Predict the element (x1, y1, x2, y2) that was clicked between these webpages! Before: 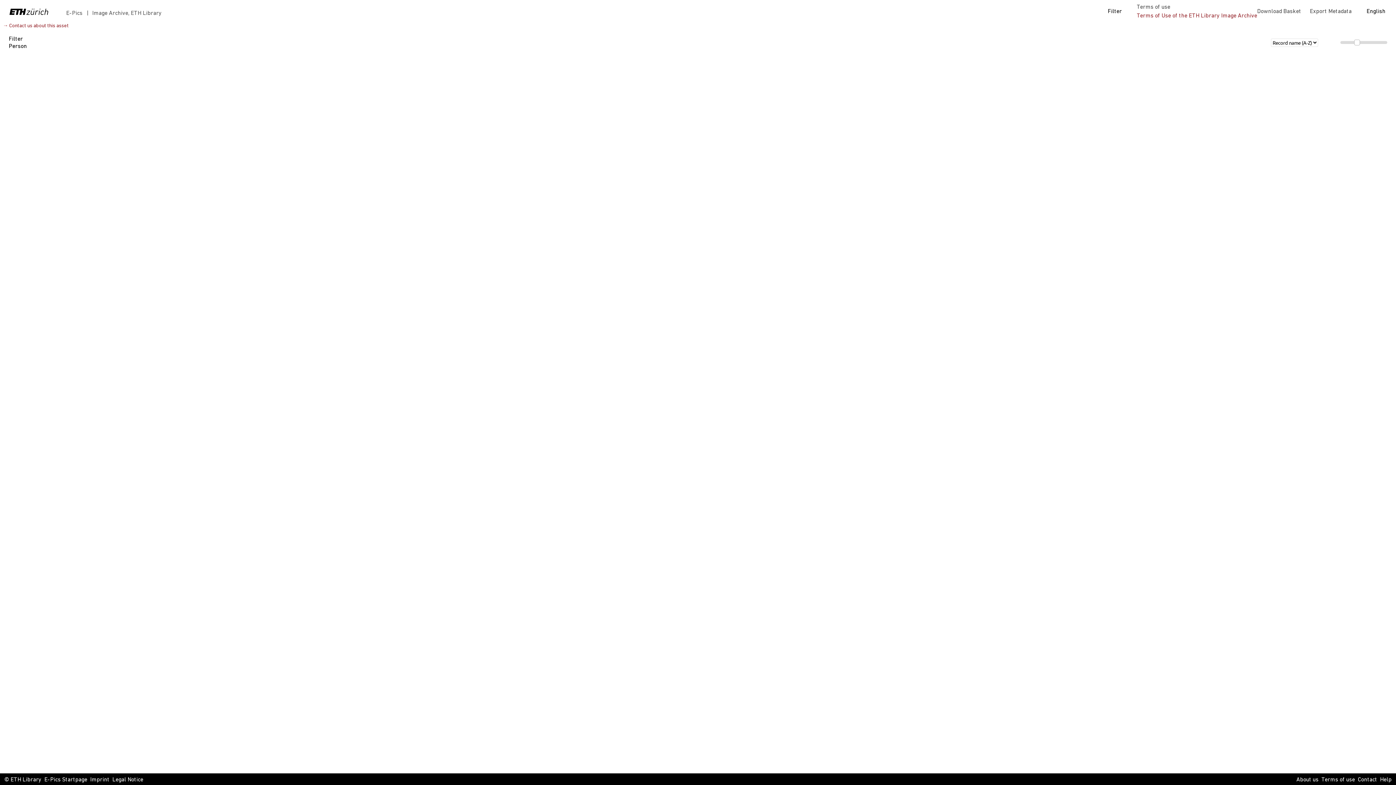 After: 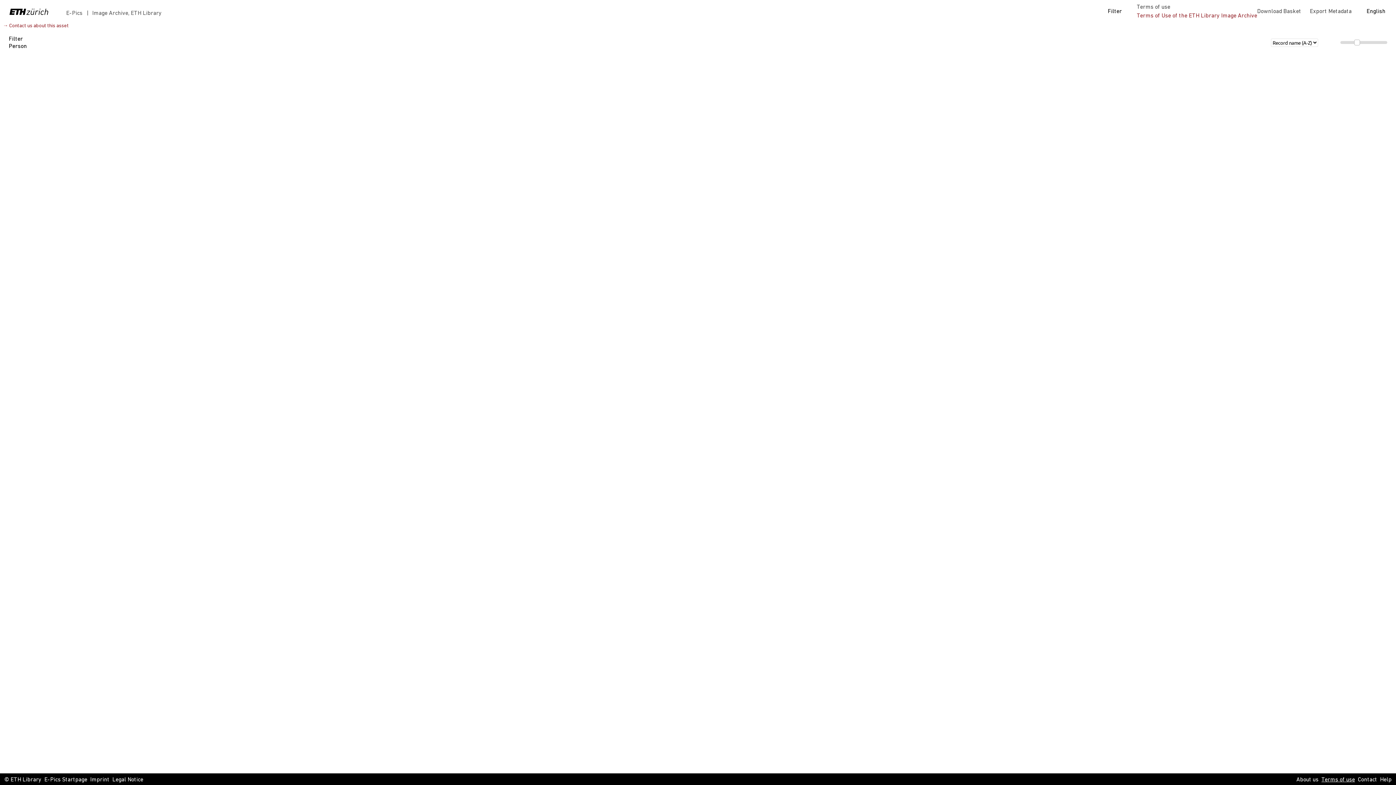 Action: label: Terms of use bbox: (1321, 776, 1355, 784)